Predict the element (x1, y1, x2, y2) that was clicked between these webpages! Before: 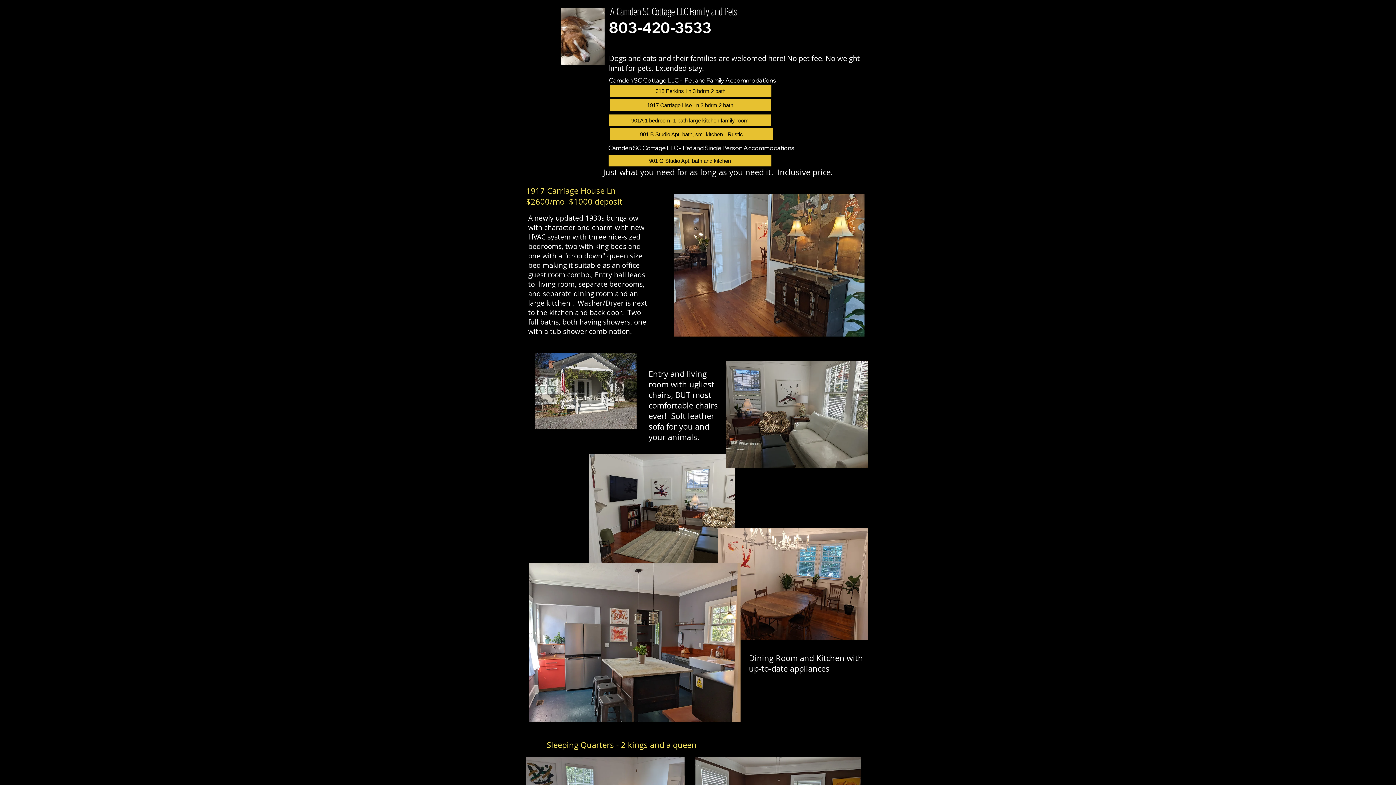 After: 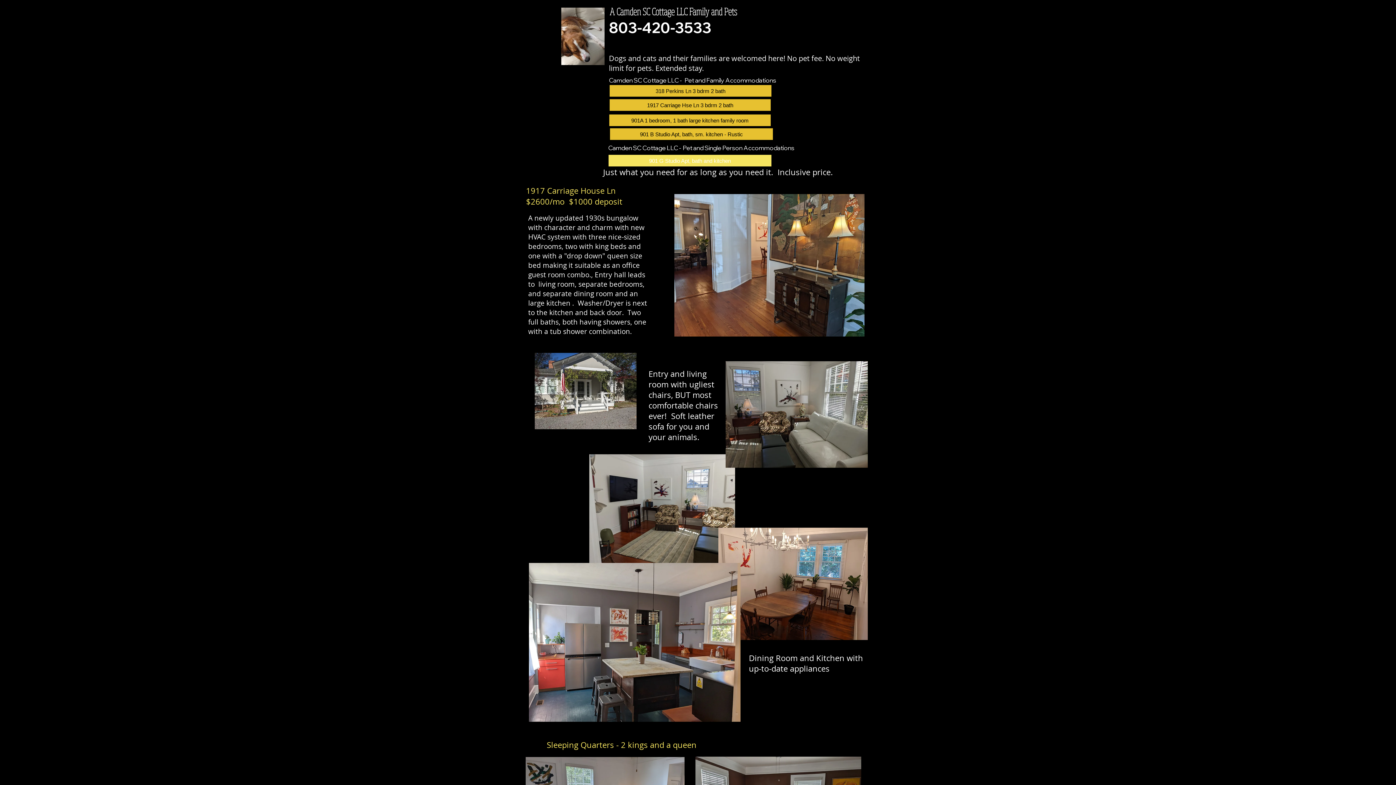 Action: label: 901 G Studio Apt, bath and kitchen bbox: (608, 154, 771, 166)